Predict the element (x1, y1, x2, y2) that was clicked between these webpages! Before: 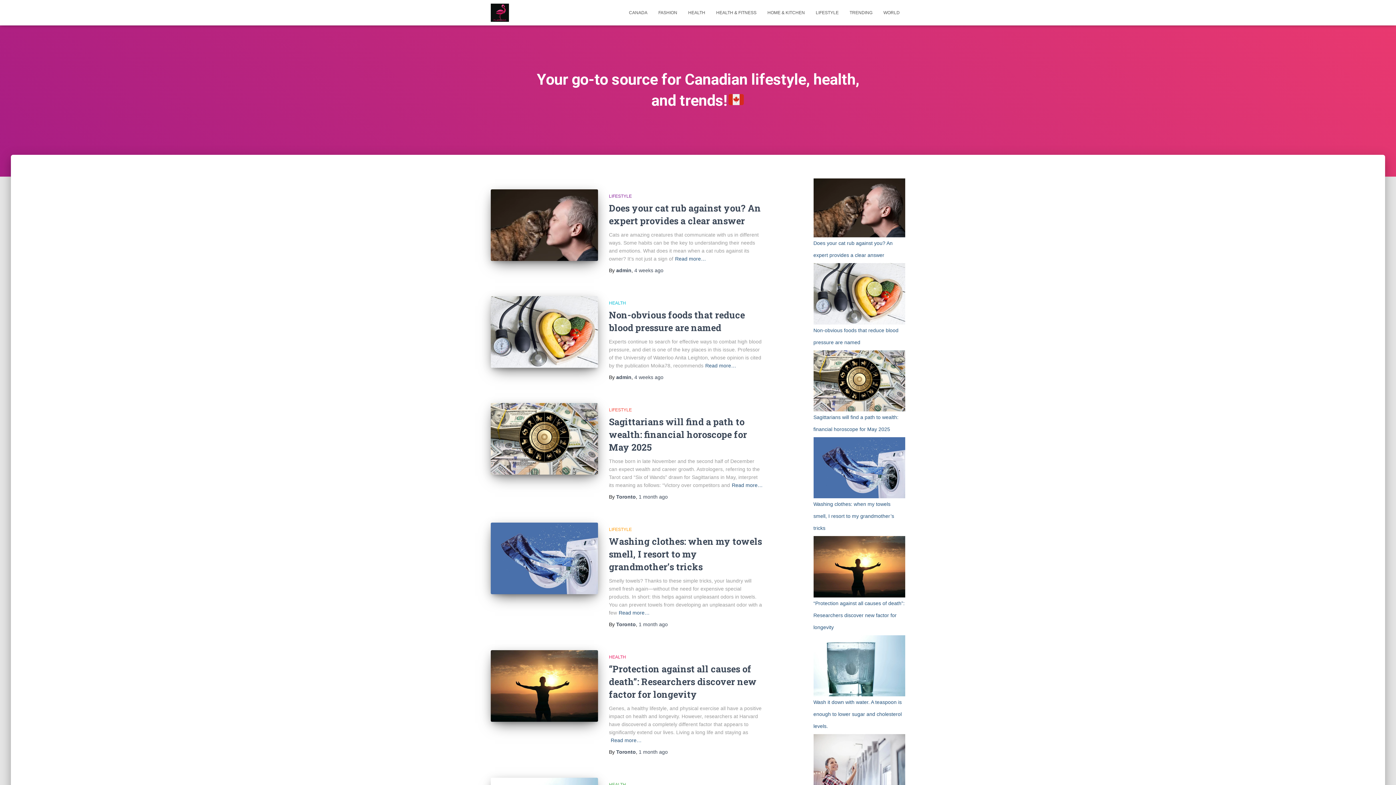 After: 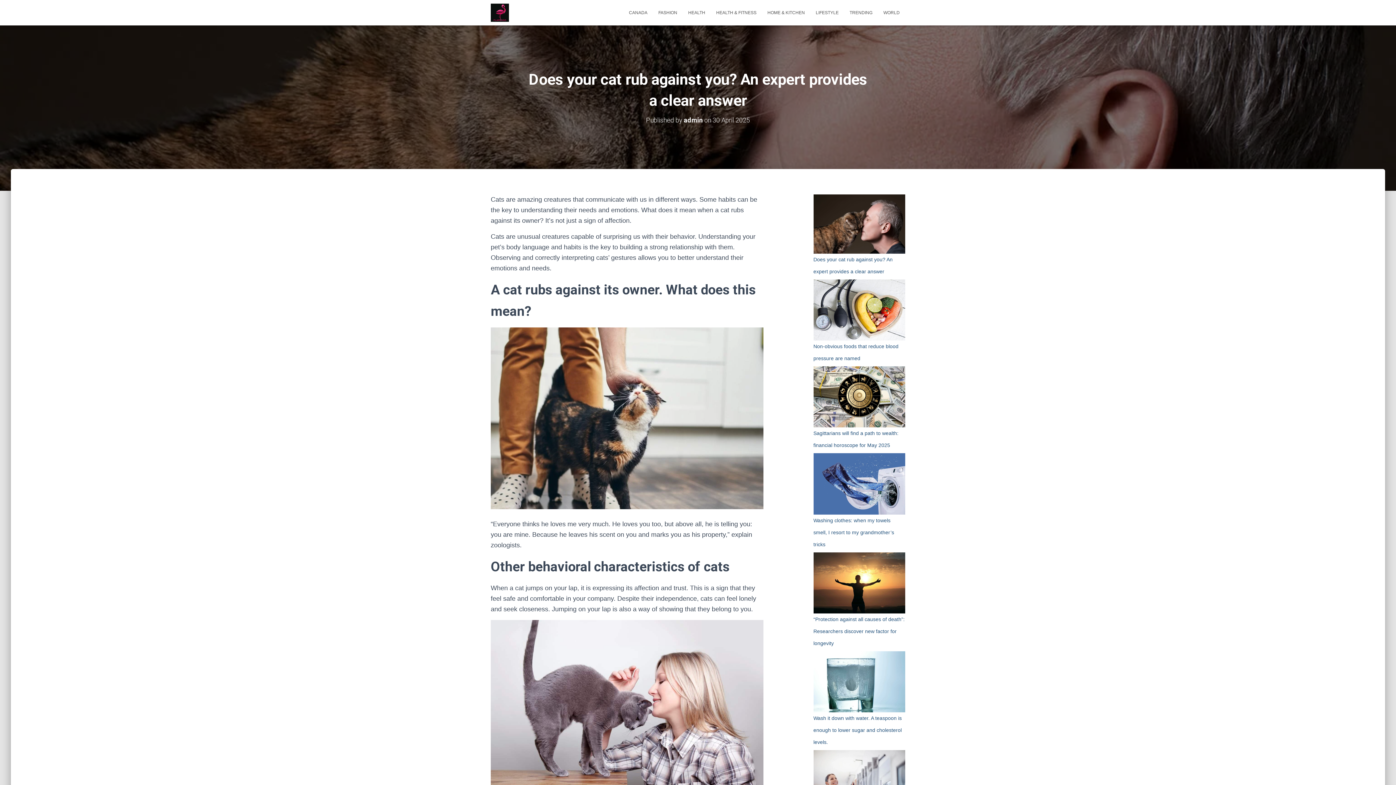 Action: bbox: (634, 267, 663, 273) label: 4 weeks ago